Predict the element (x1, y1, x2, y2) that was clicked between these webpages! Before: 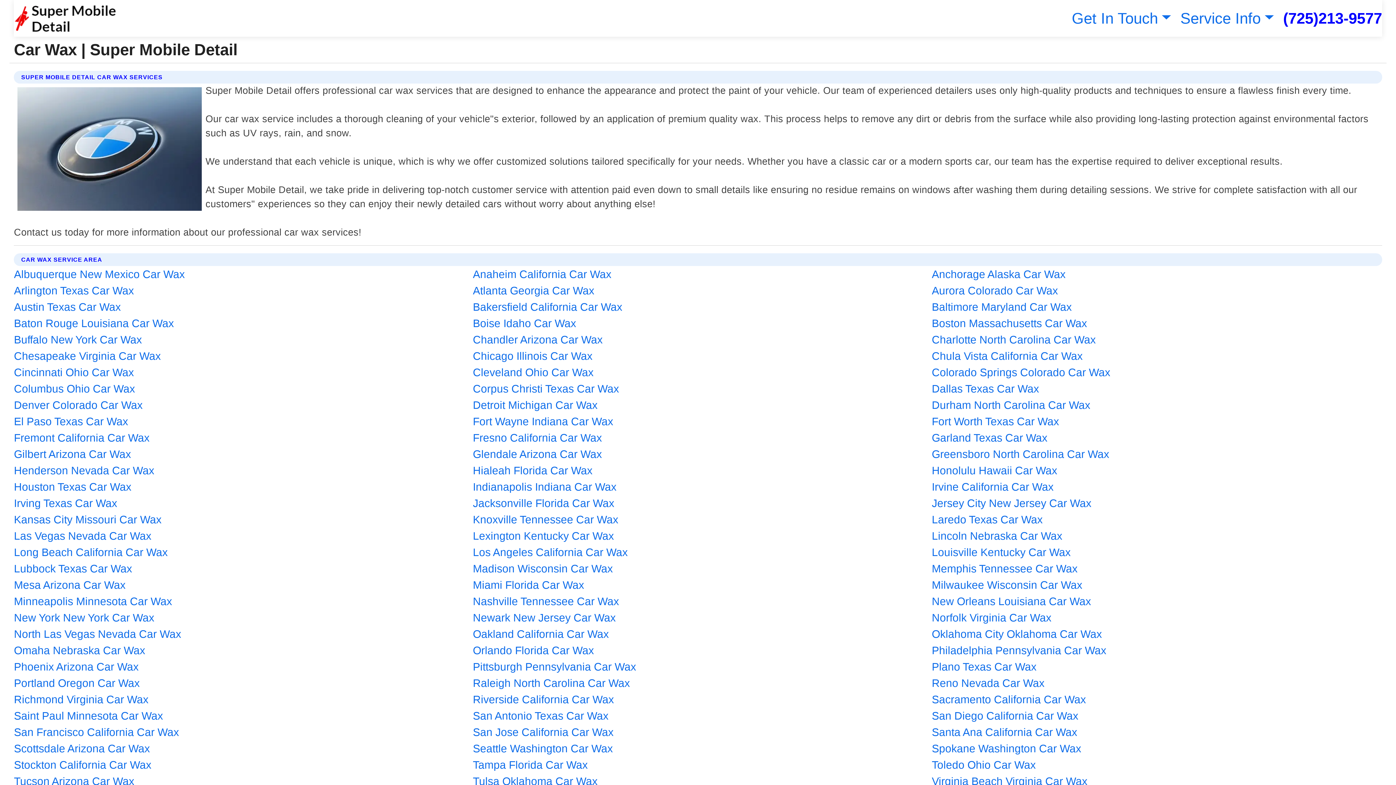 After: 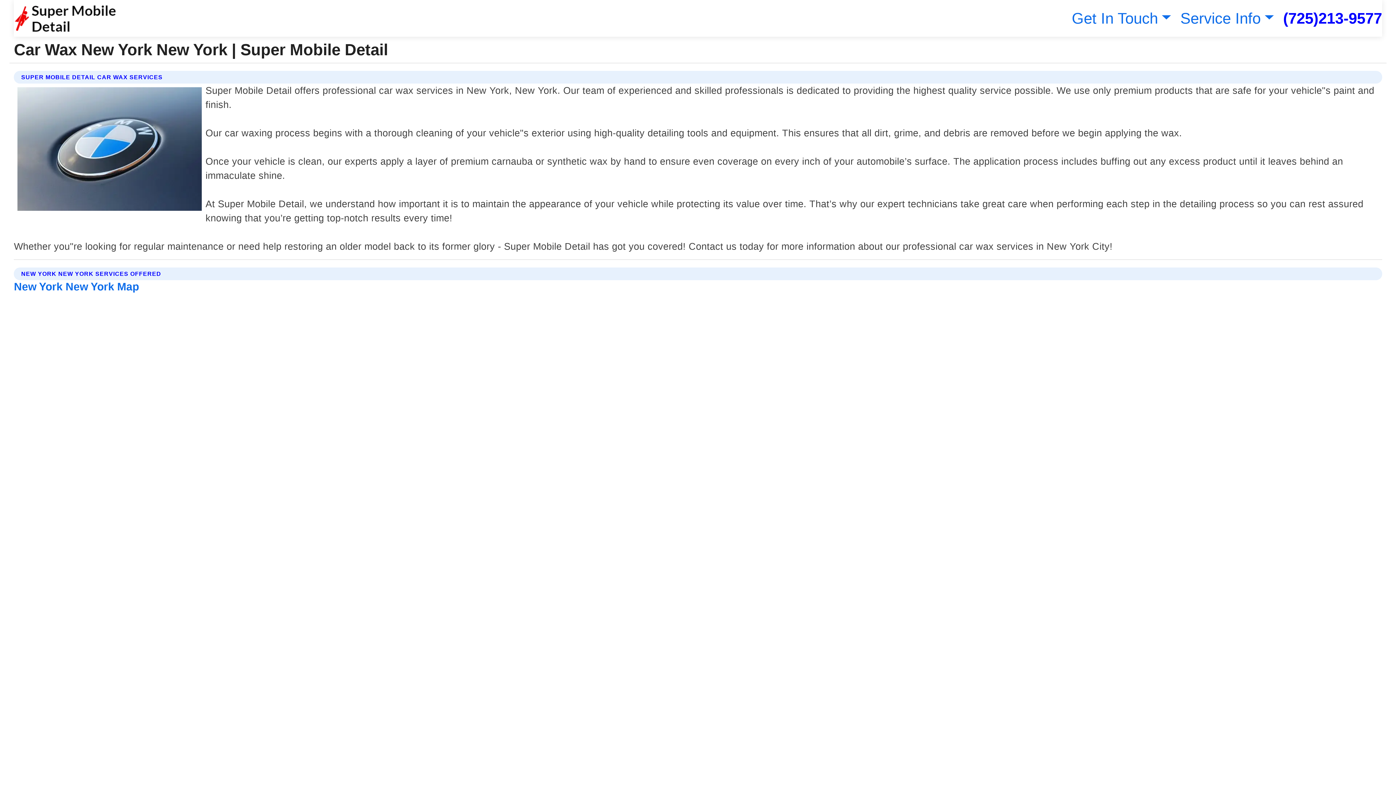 Action: bbox: (13, 609, 154, 626) label: New York New York Car Wax